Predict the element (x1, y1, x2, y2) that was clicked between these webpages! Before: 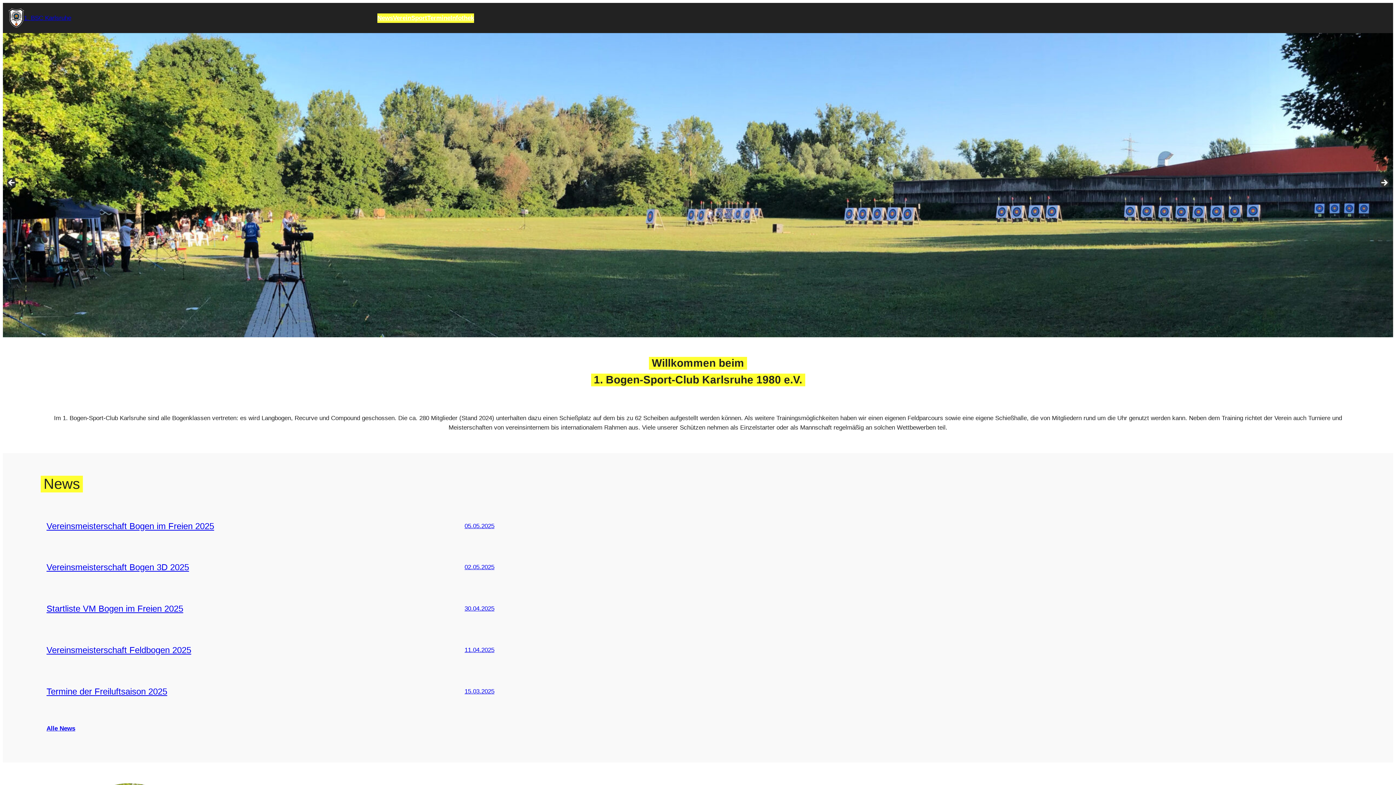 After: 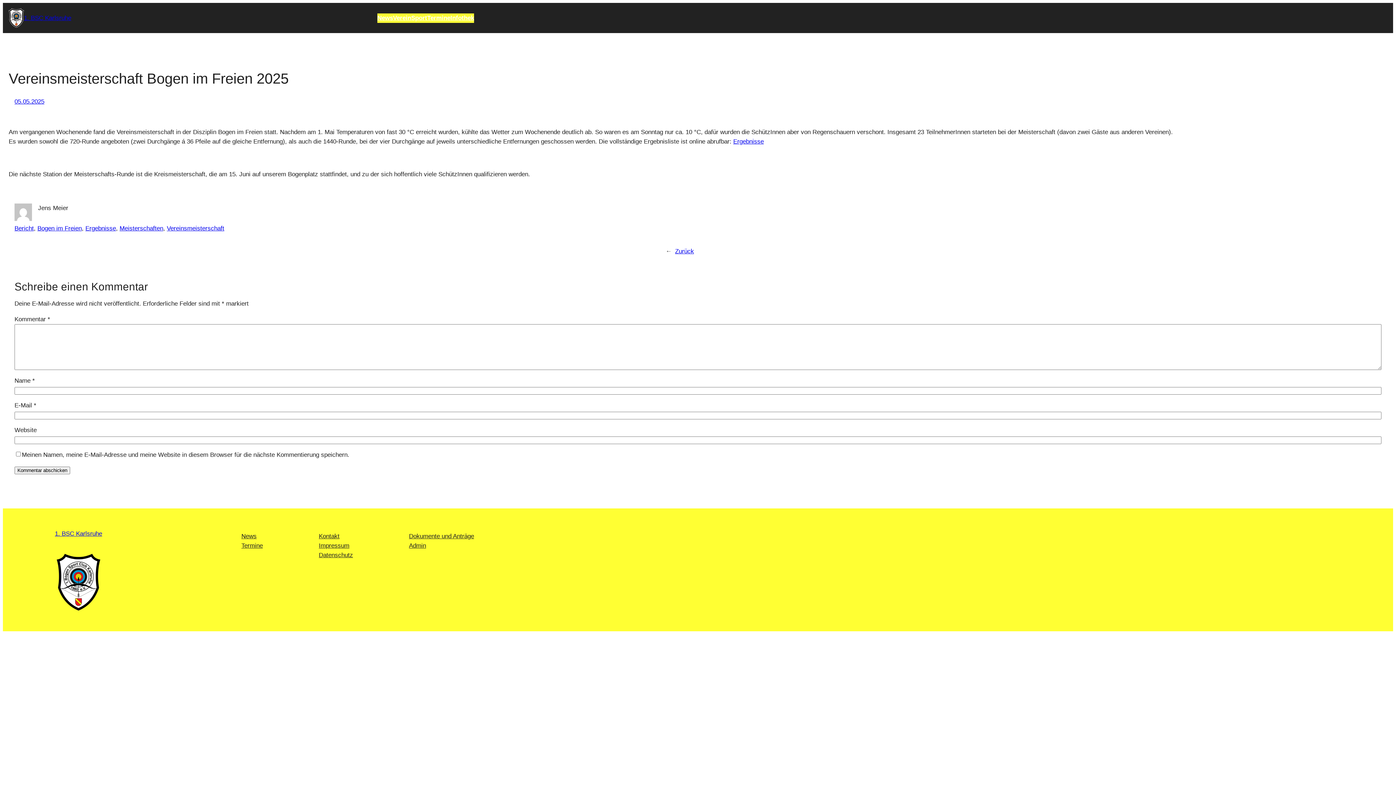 Action: label: 05.05.2025 bbox: (464, 522, 494, 529)